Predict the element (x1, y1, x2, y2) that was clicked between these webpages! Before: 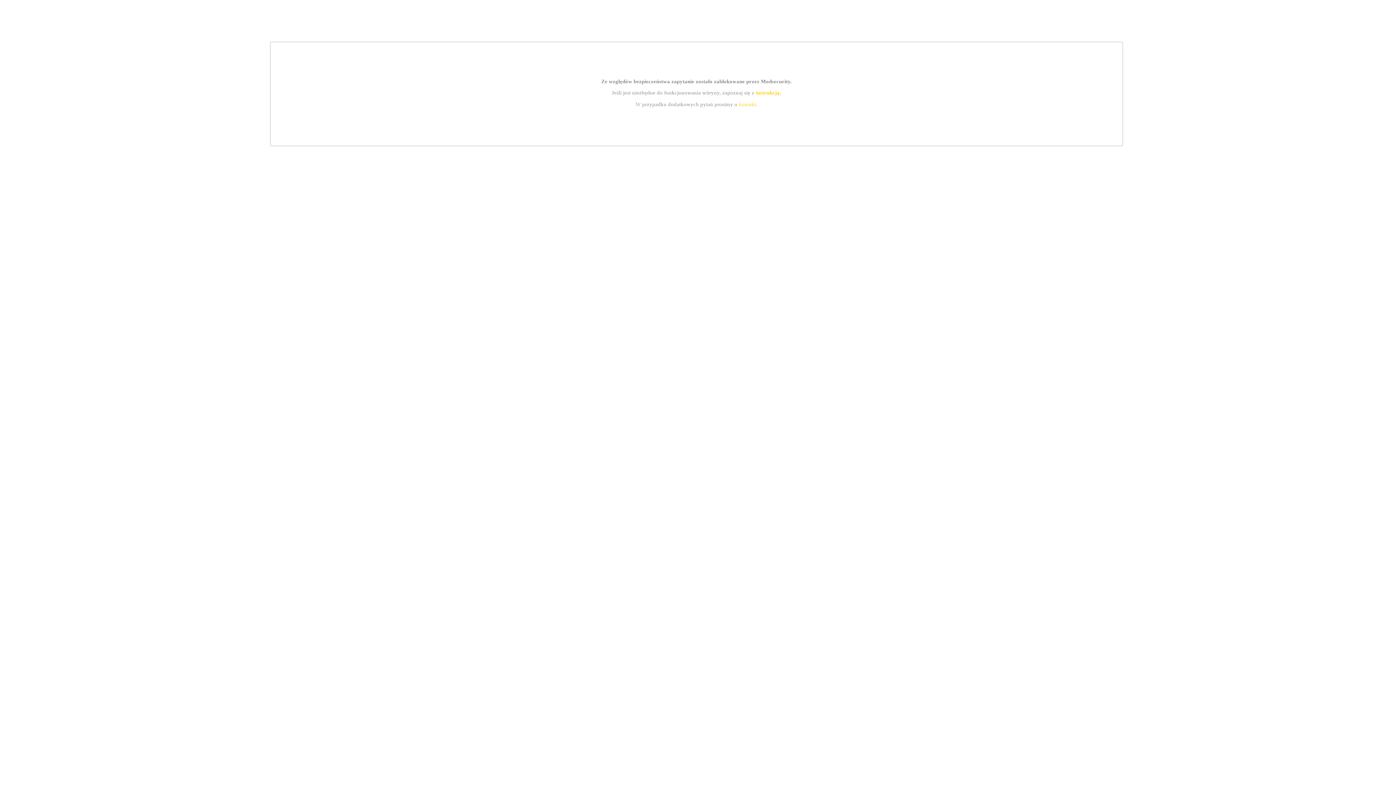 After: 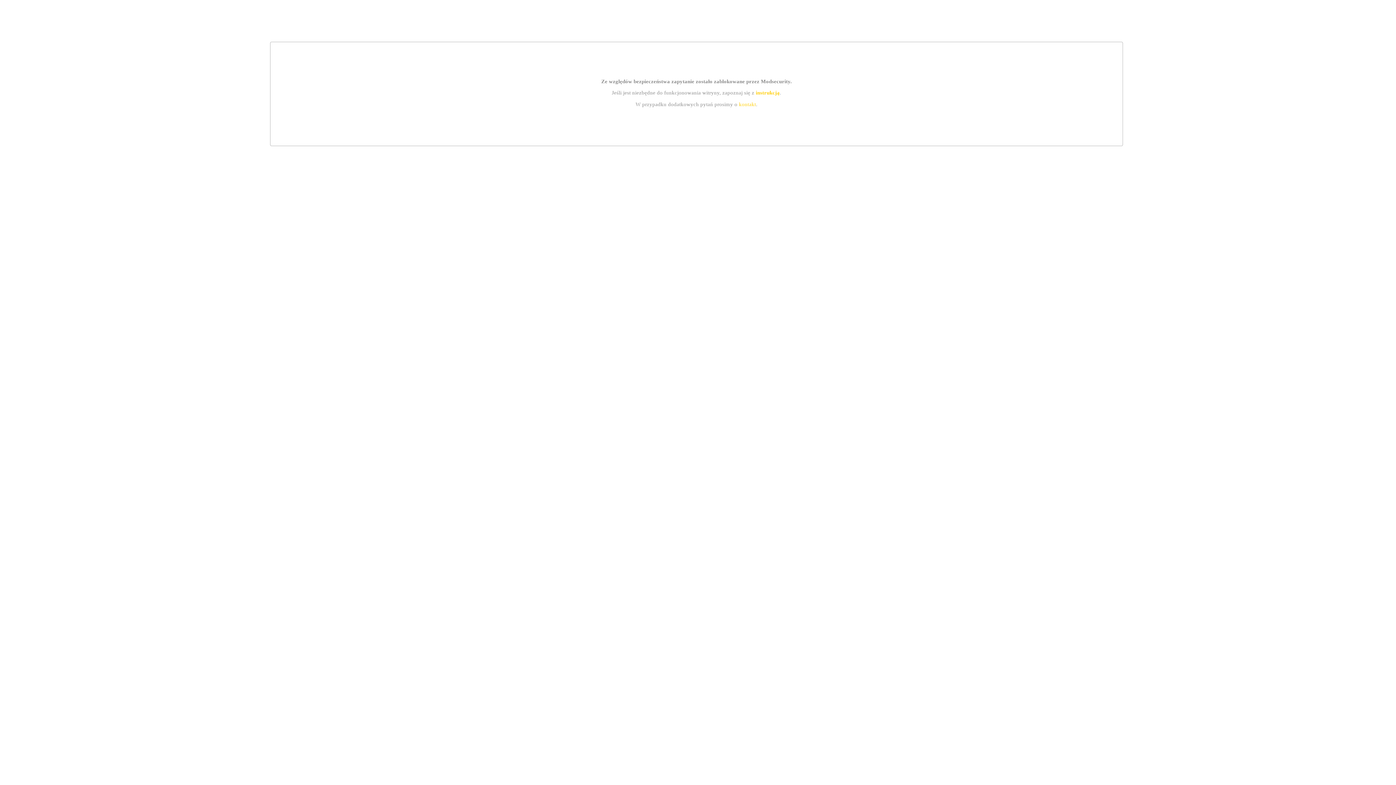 Action: label: instrukcją bbox: (755, 89, 779, 95)